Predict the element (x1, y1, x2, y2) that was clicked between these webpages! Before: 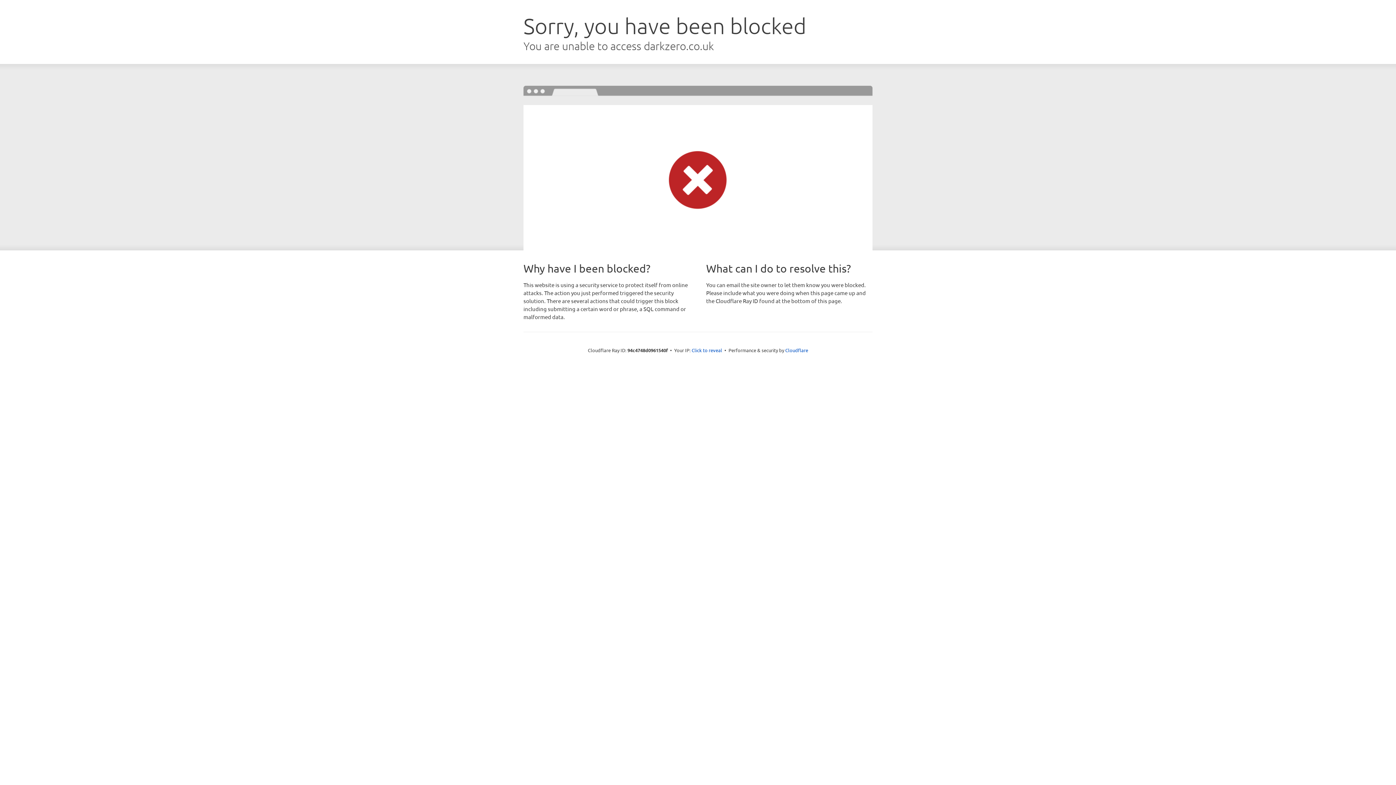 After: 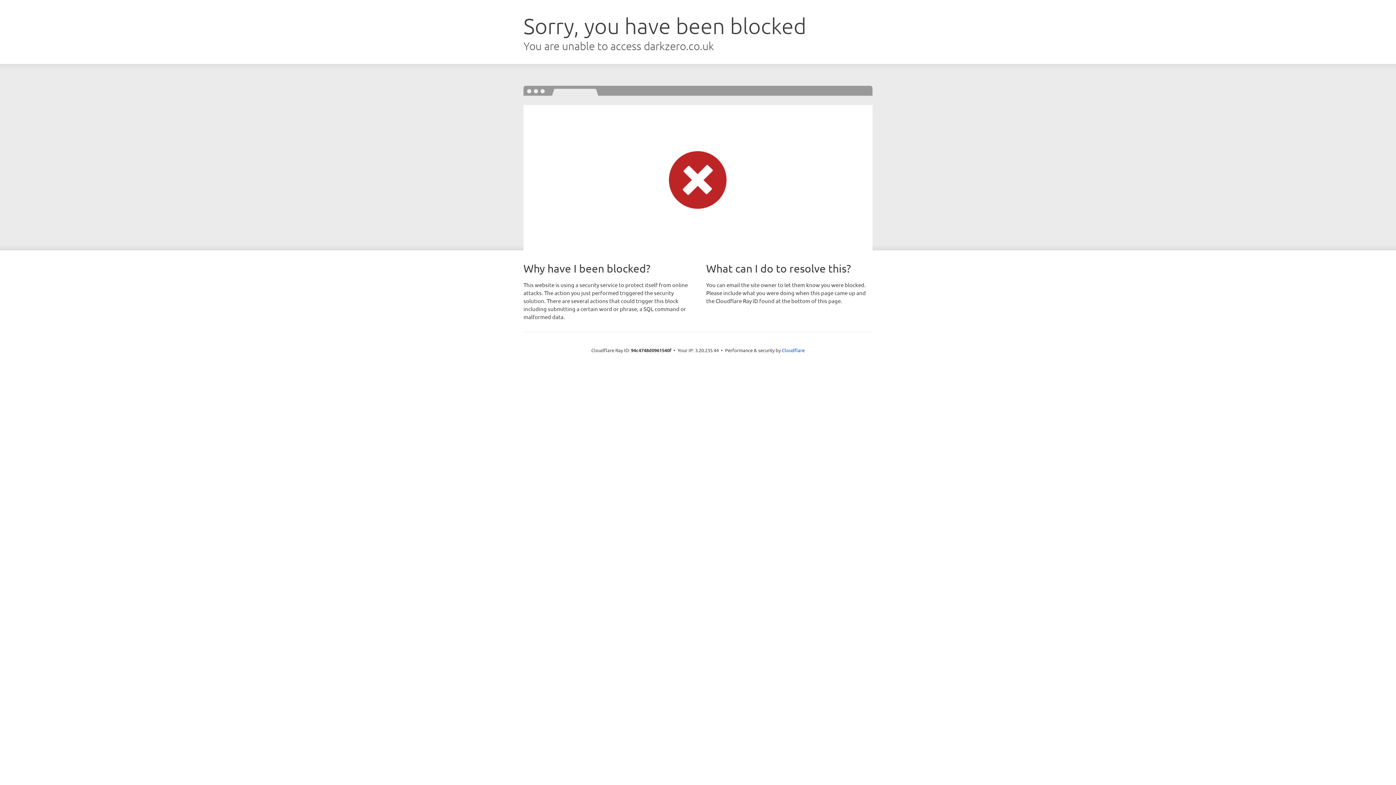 Action: bbox: (691, 346, 722, 353) label: Click to reveal